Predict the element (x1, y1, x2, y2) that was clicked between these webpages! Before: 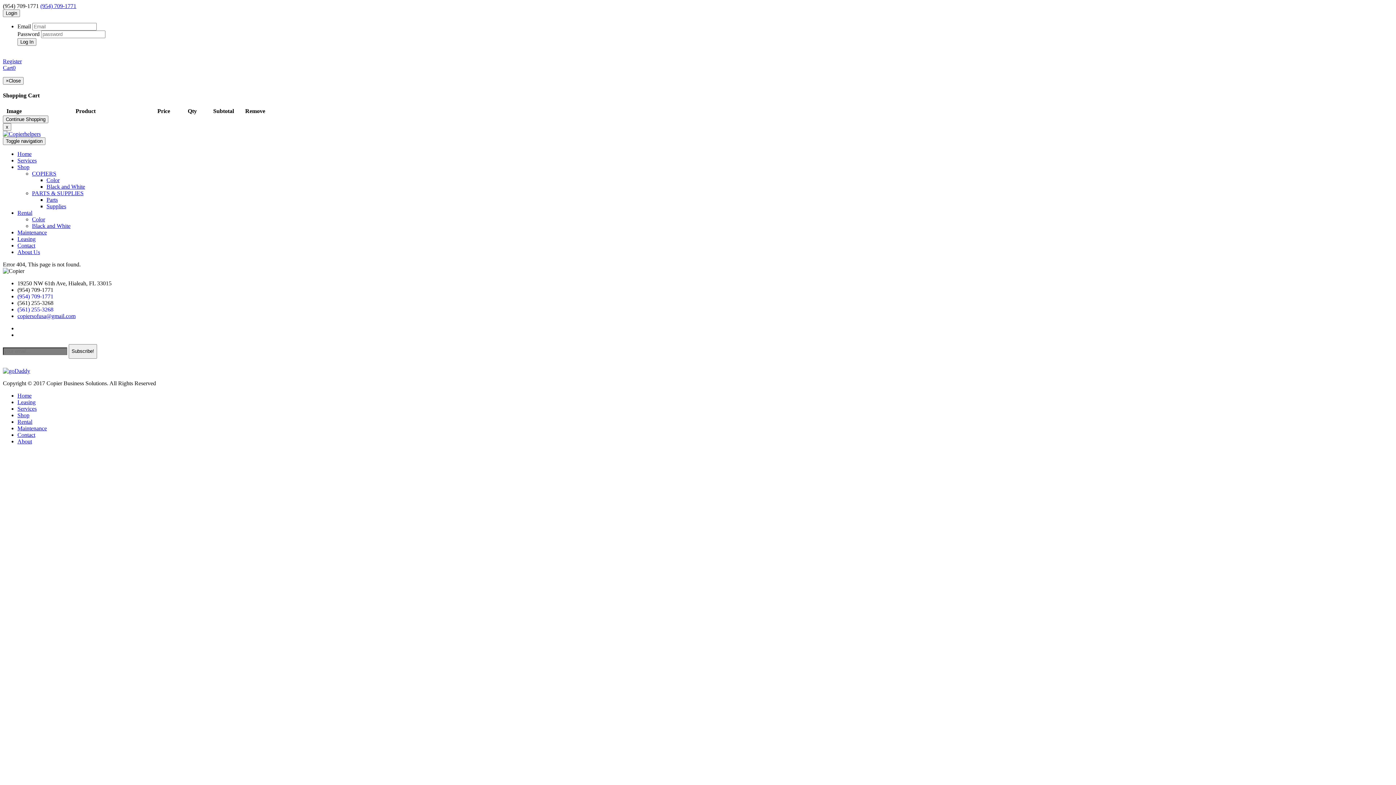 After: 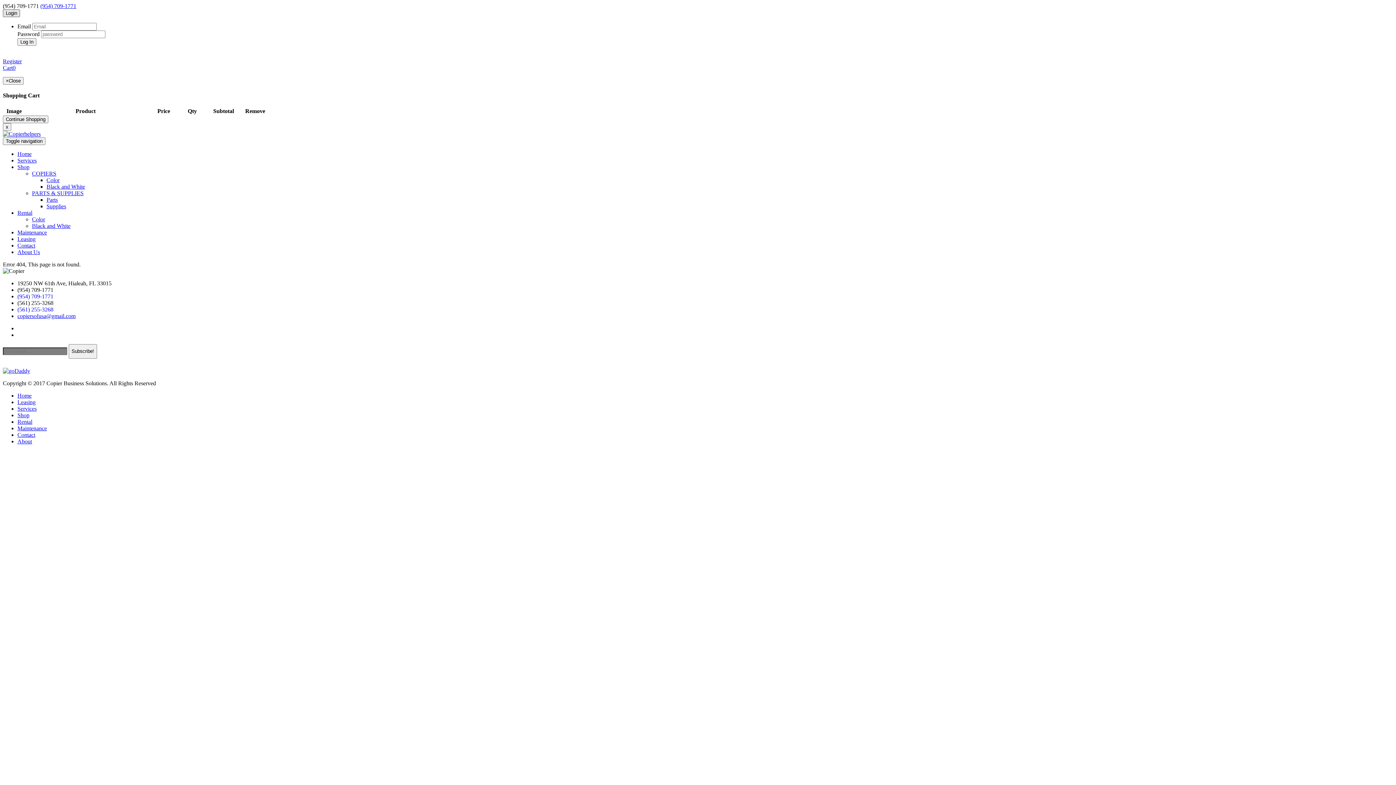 Action: label: Login bbox: (2, 9, 20, 17)